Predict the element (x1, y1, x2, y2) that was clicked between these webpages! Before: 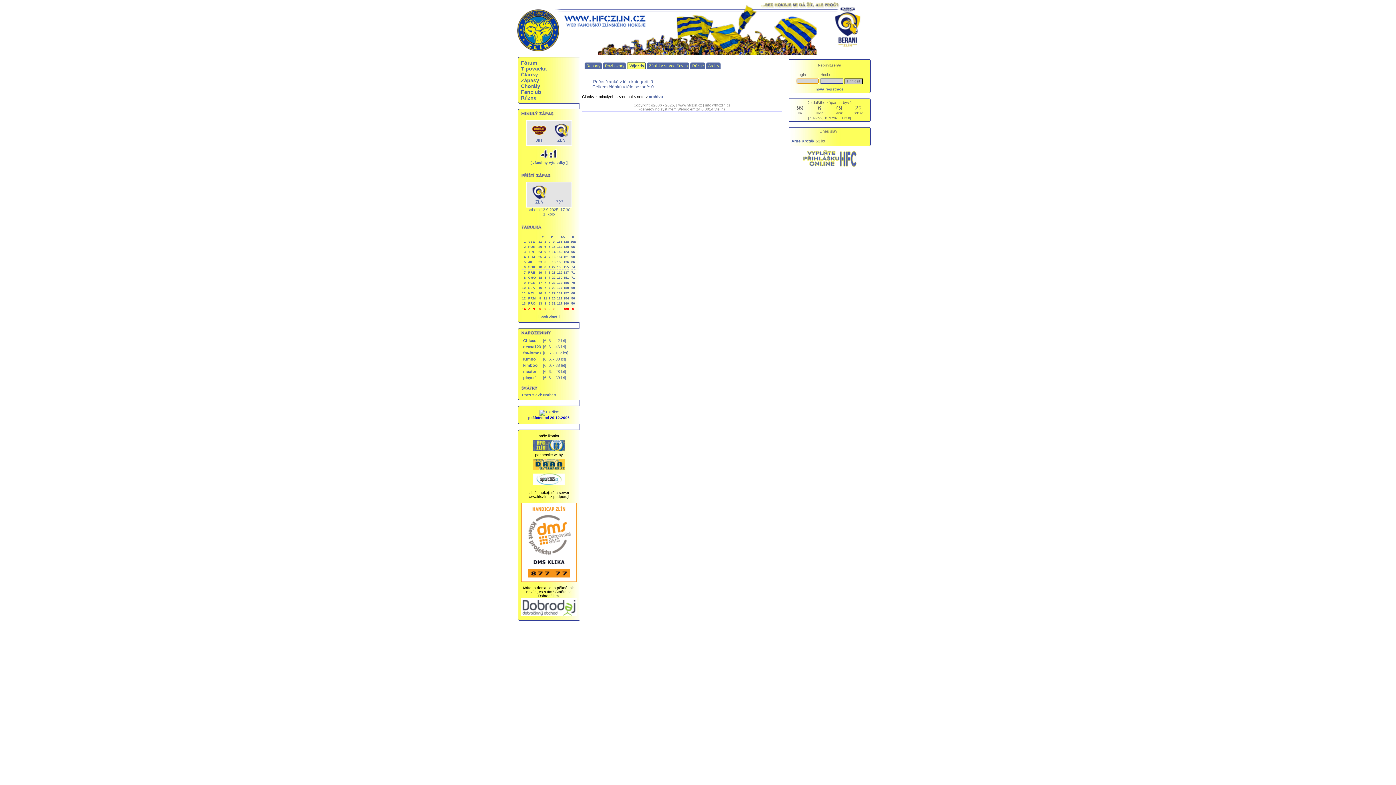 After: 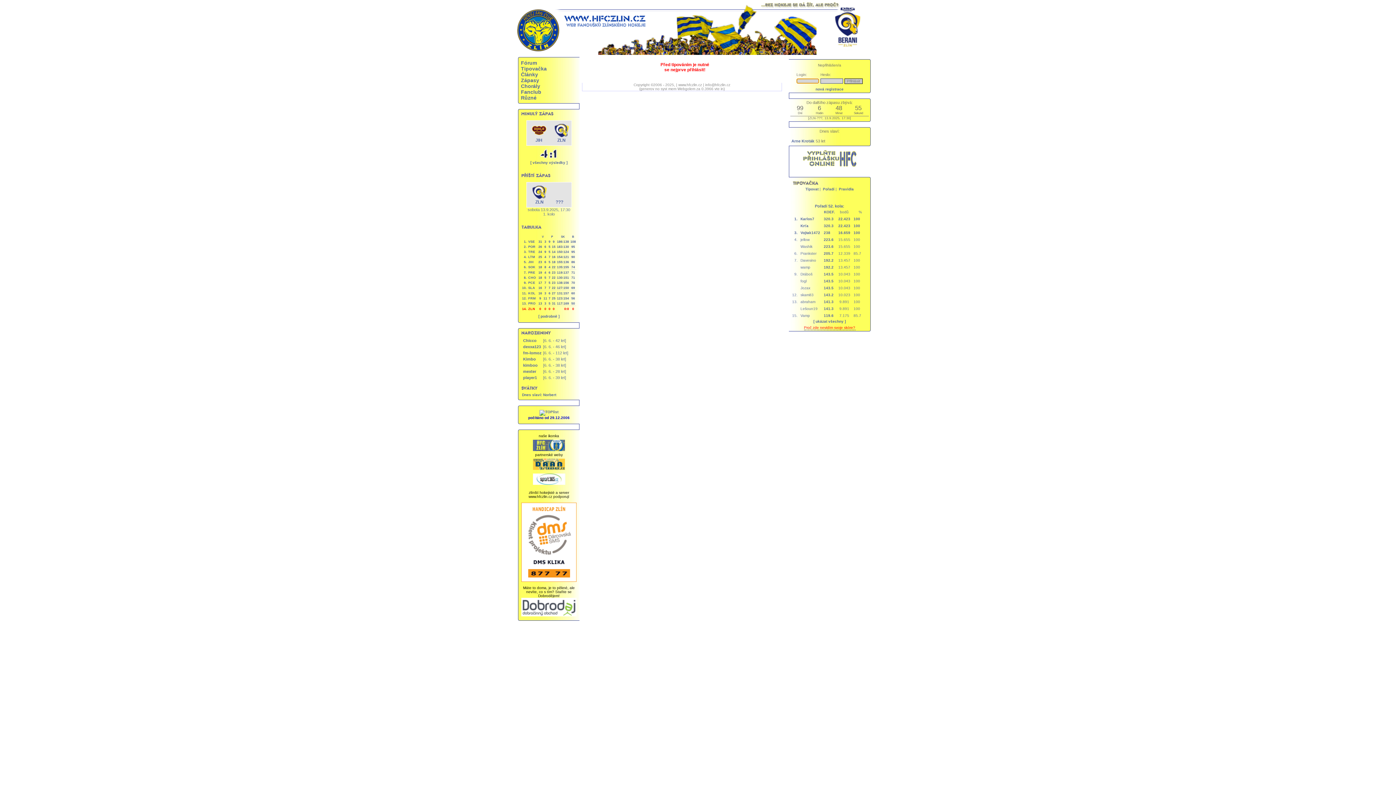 Action: bbox: (521, 65, 546, 71) label: Tipovačka